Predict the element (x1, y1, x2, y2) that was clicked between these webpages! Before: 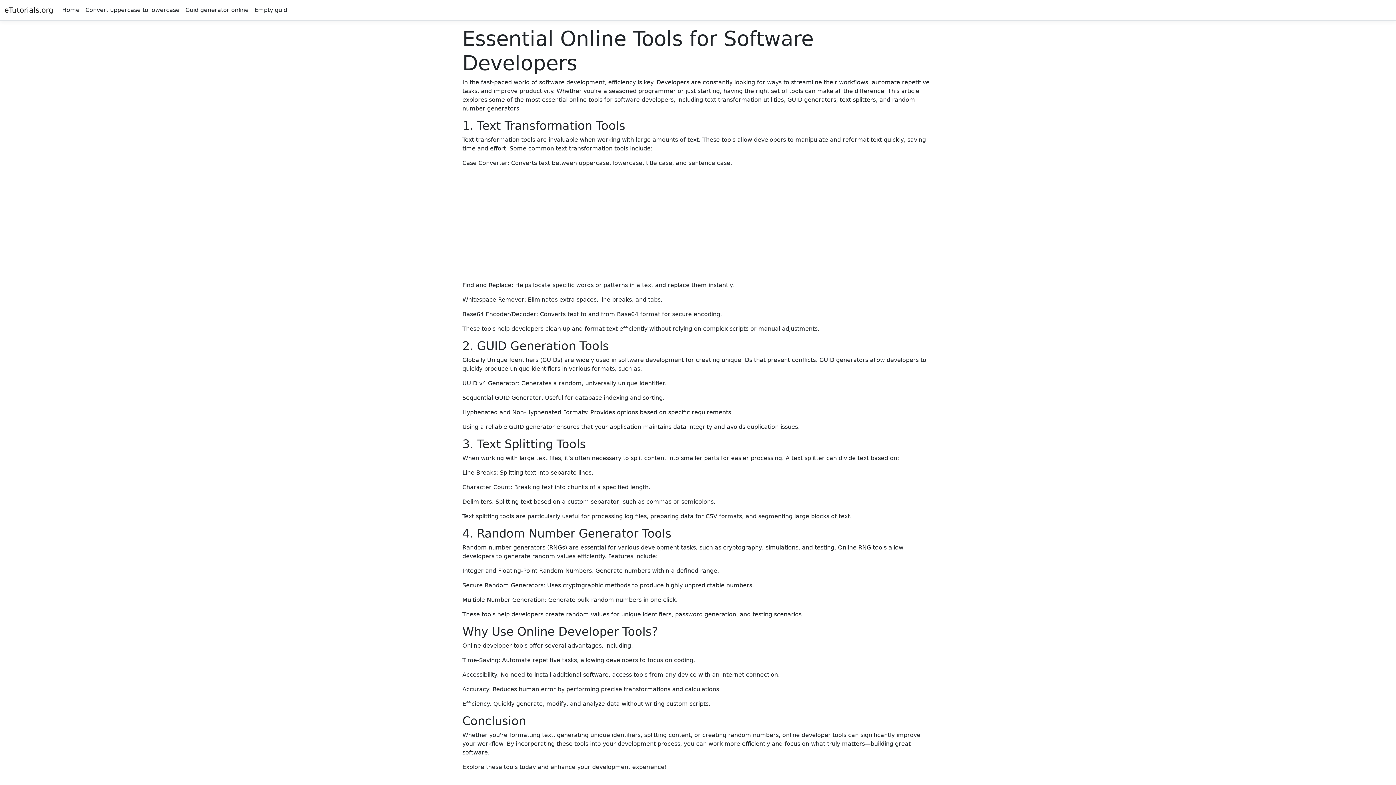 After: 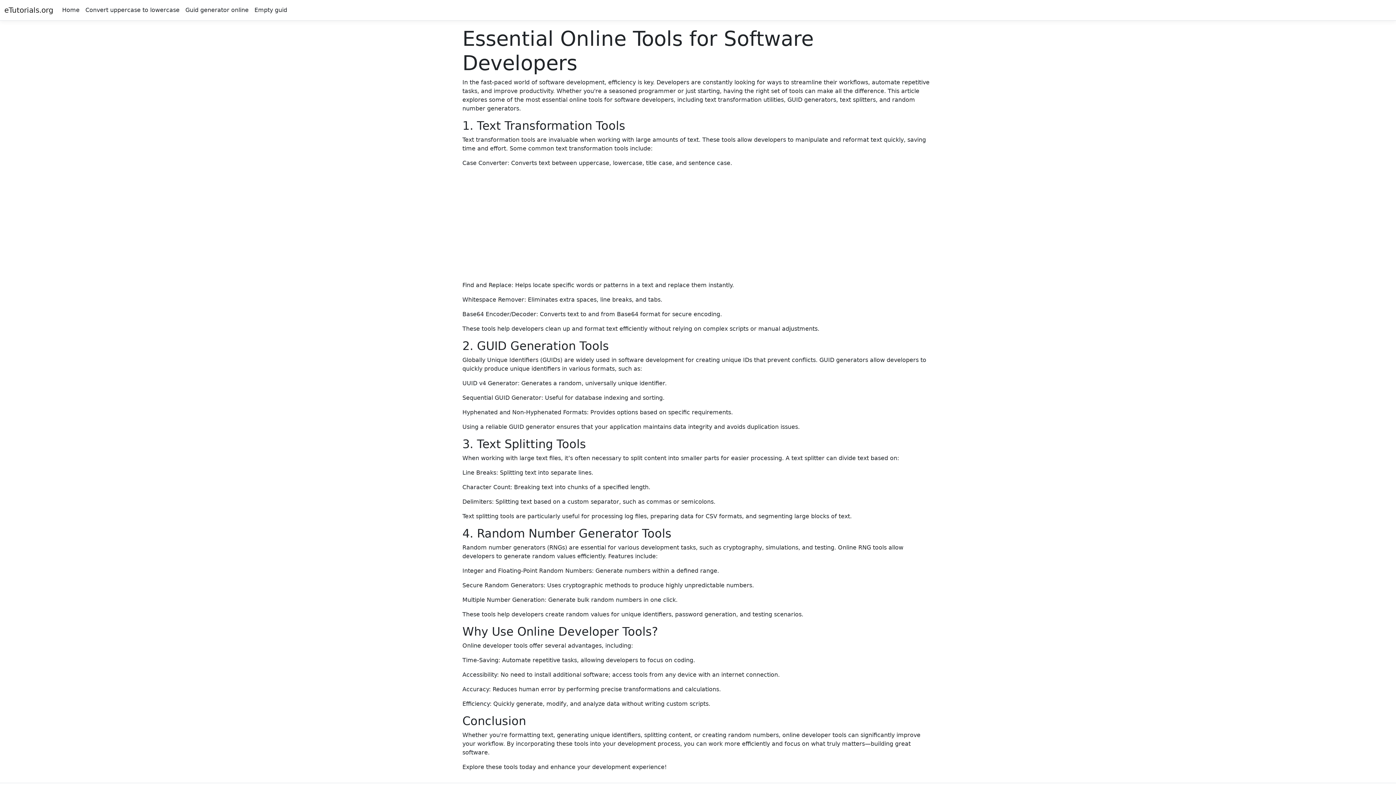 Action: label: Home bbox: (59, 2, 82, 17)